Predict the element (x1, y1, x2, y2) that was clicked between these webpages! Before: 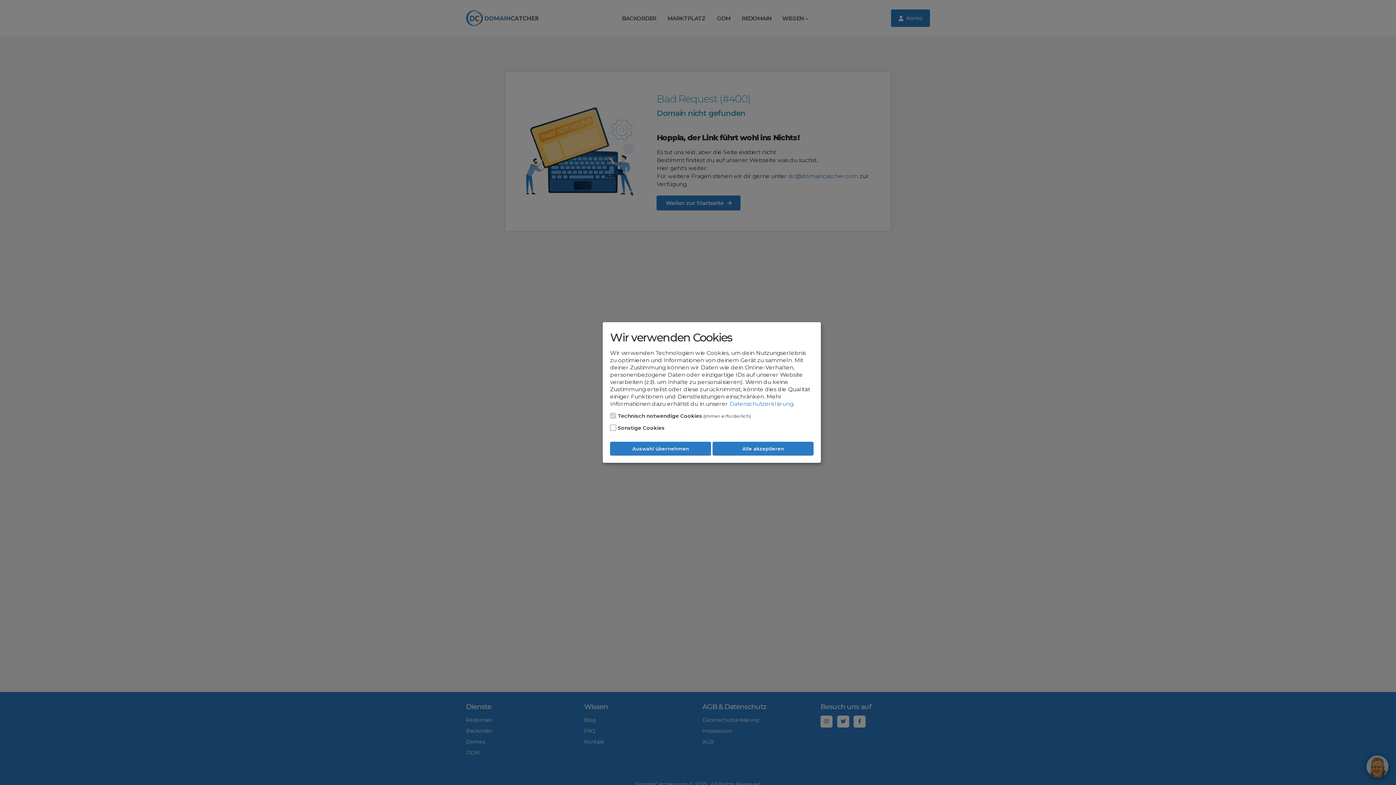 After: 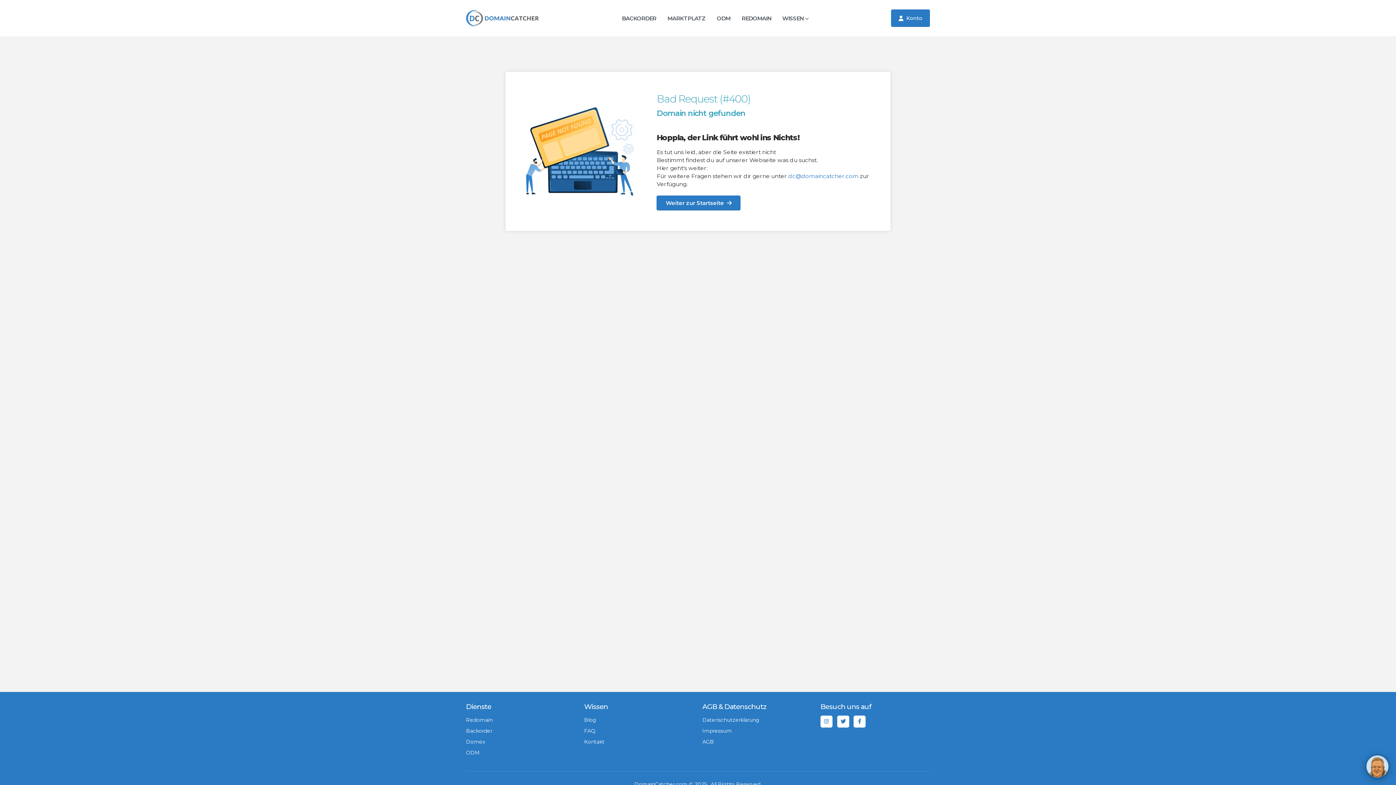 Action: bbox: (712, 441, 813, 455) label: Alle akzeptieren